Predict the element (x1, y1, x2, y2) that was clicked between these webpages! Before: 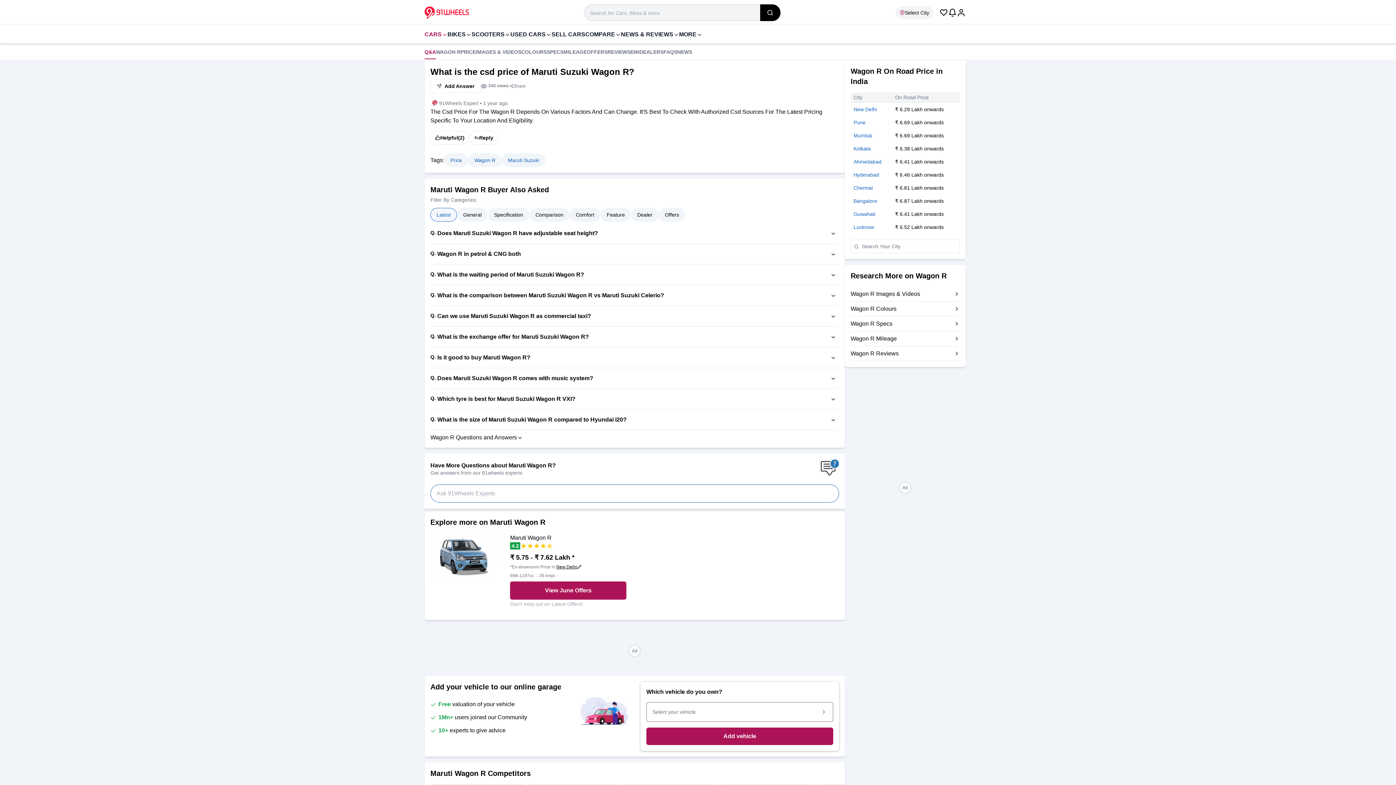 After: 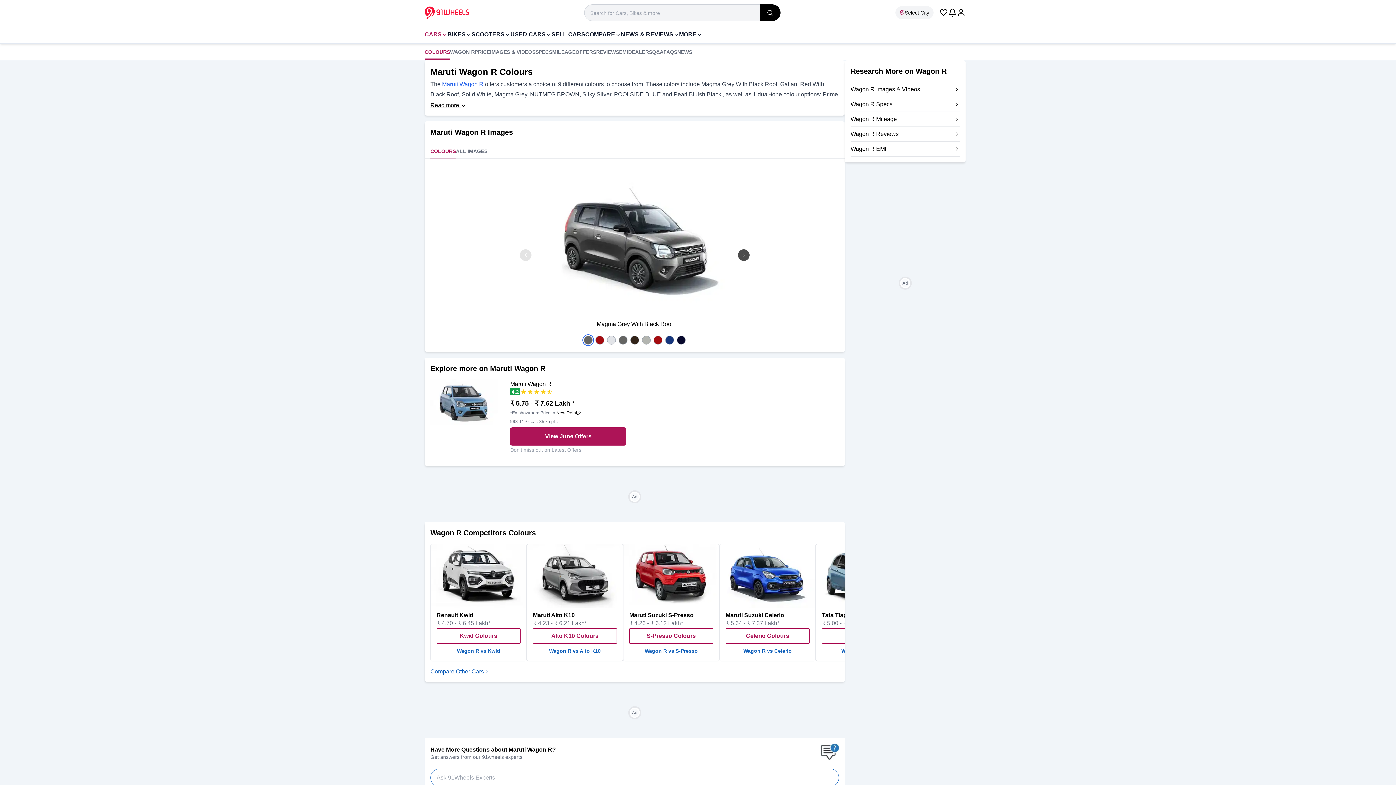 Action: bbox: (850, 304, 954, 313) label: Wagon R Colours